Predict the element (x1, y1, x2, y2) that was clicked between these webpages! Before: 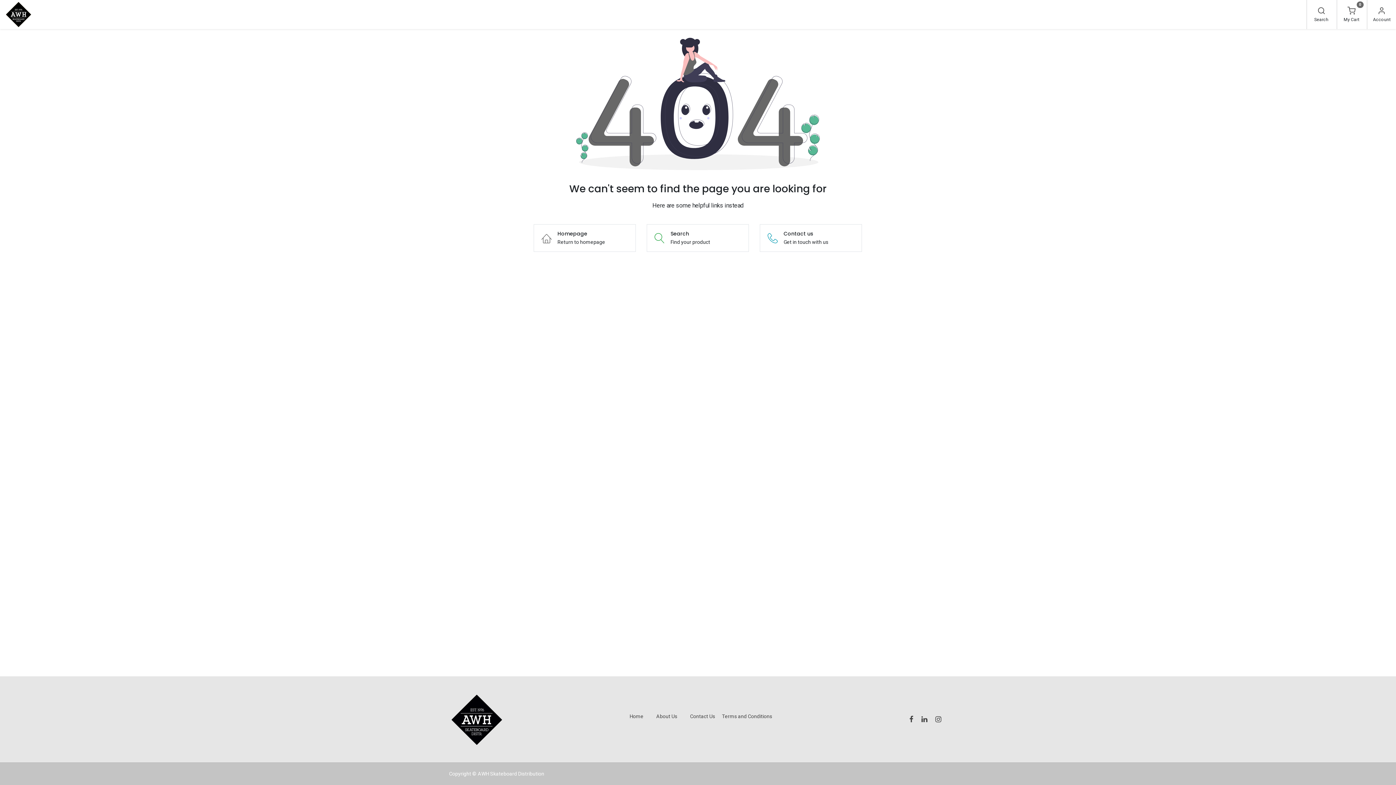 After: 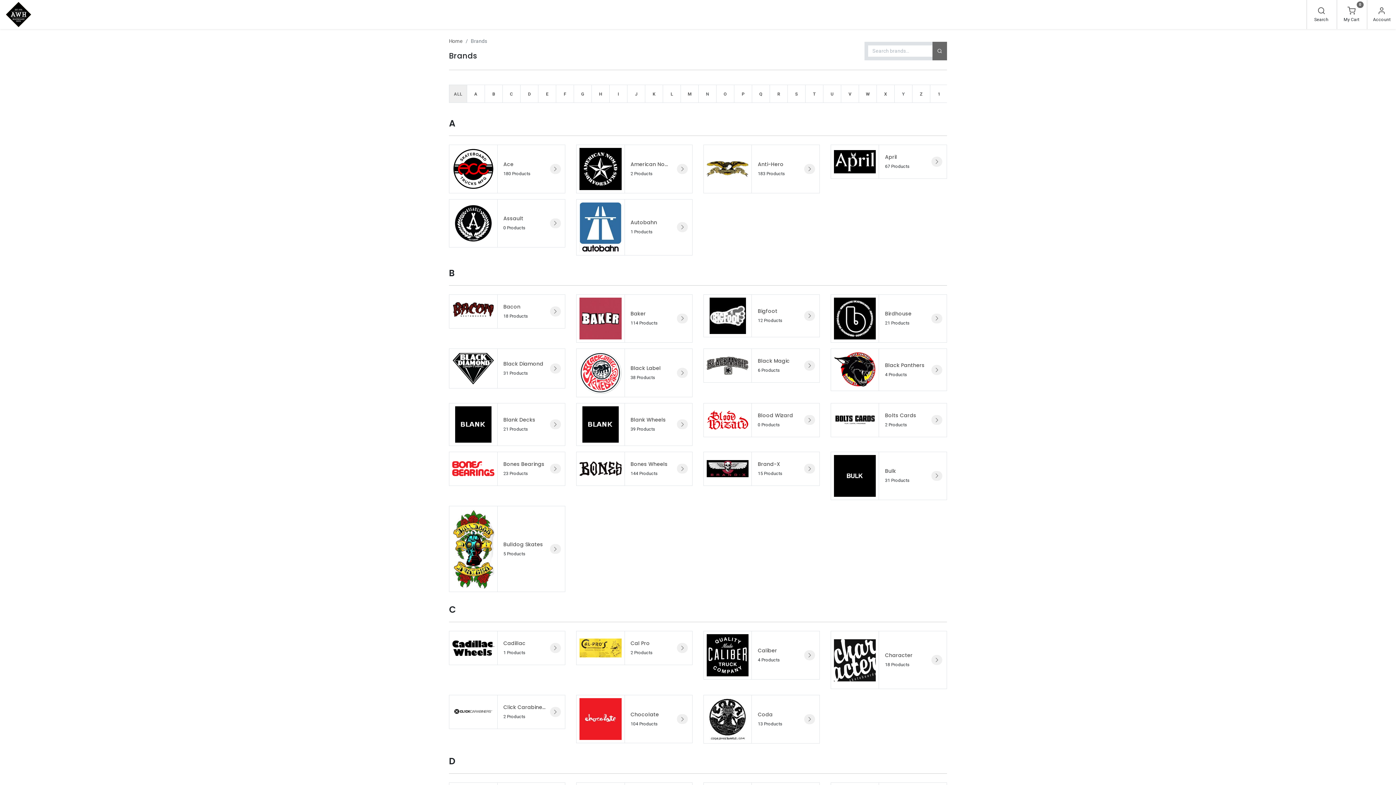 Action: label: Brands bbox: (140, 0, 173, 29)